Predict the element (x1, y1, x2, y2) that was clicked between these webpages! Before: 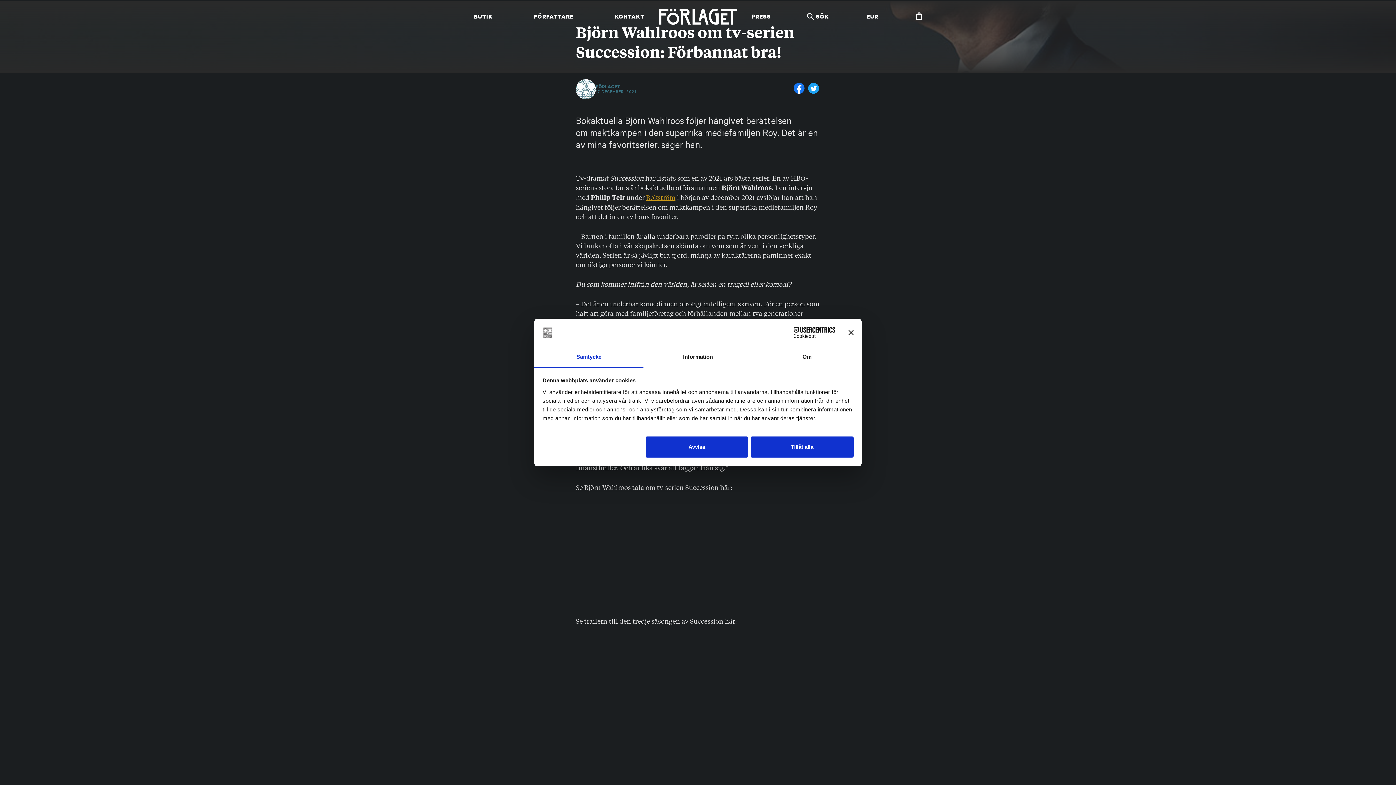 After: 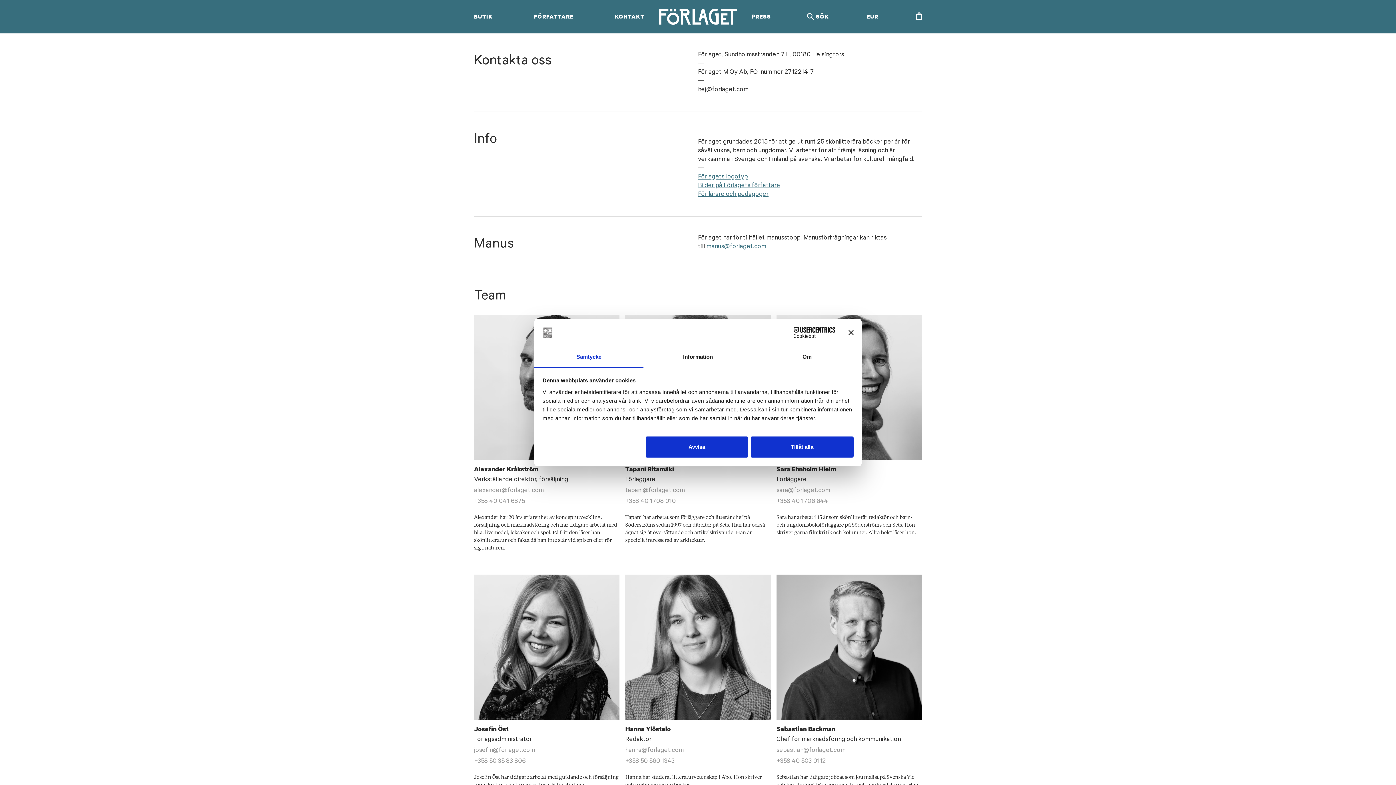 Action: label: KONTAKT bbox: (615, 12, 644, 21)